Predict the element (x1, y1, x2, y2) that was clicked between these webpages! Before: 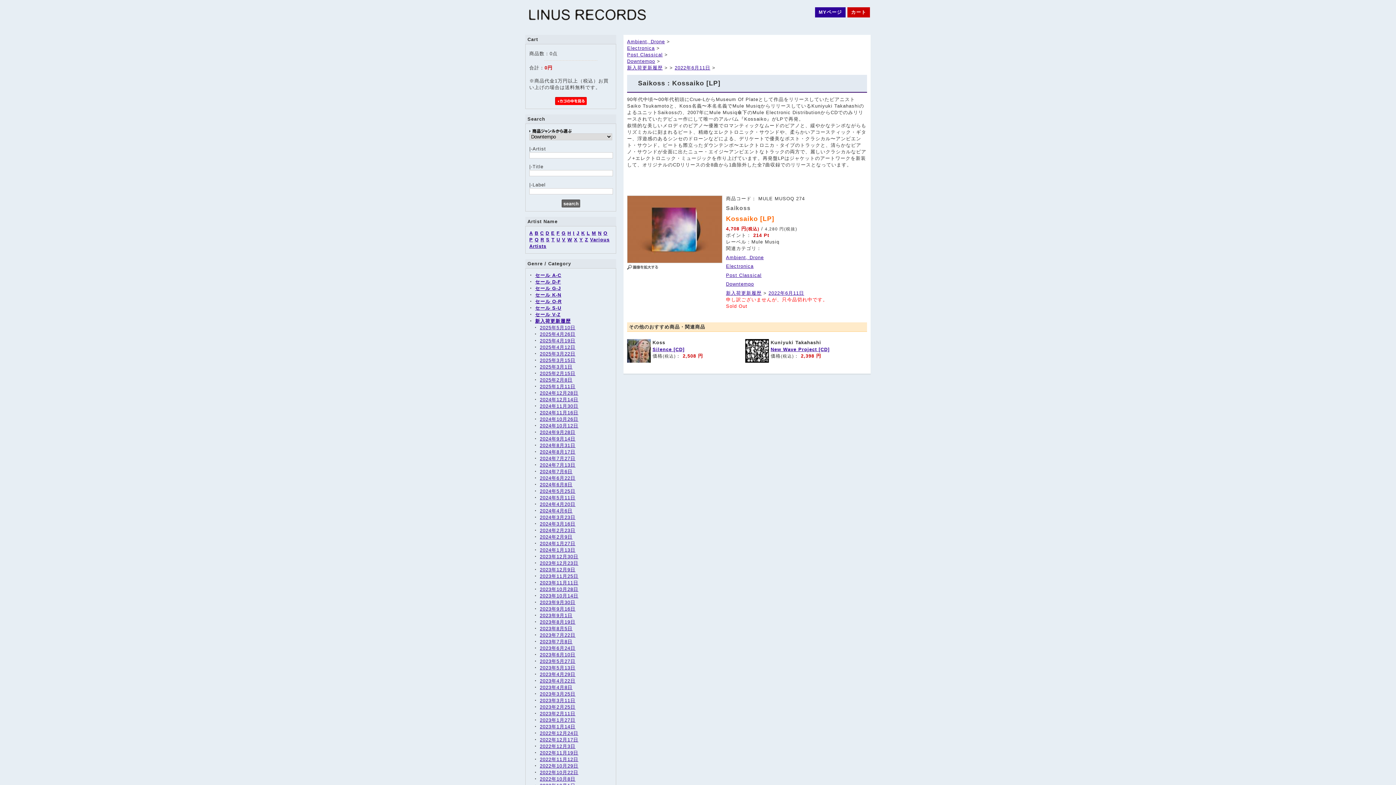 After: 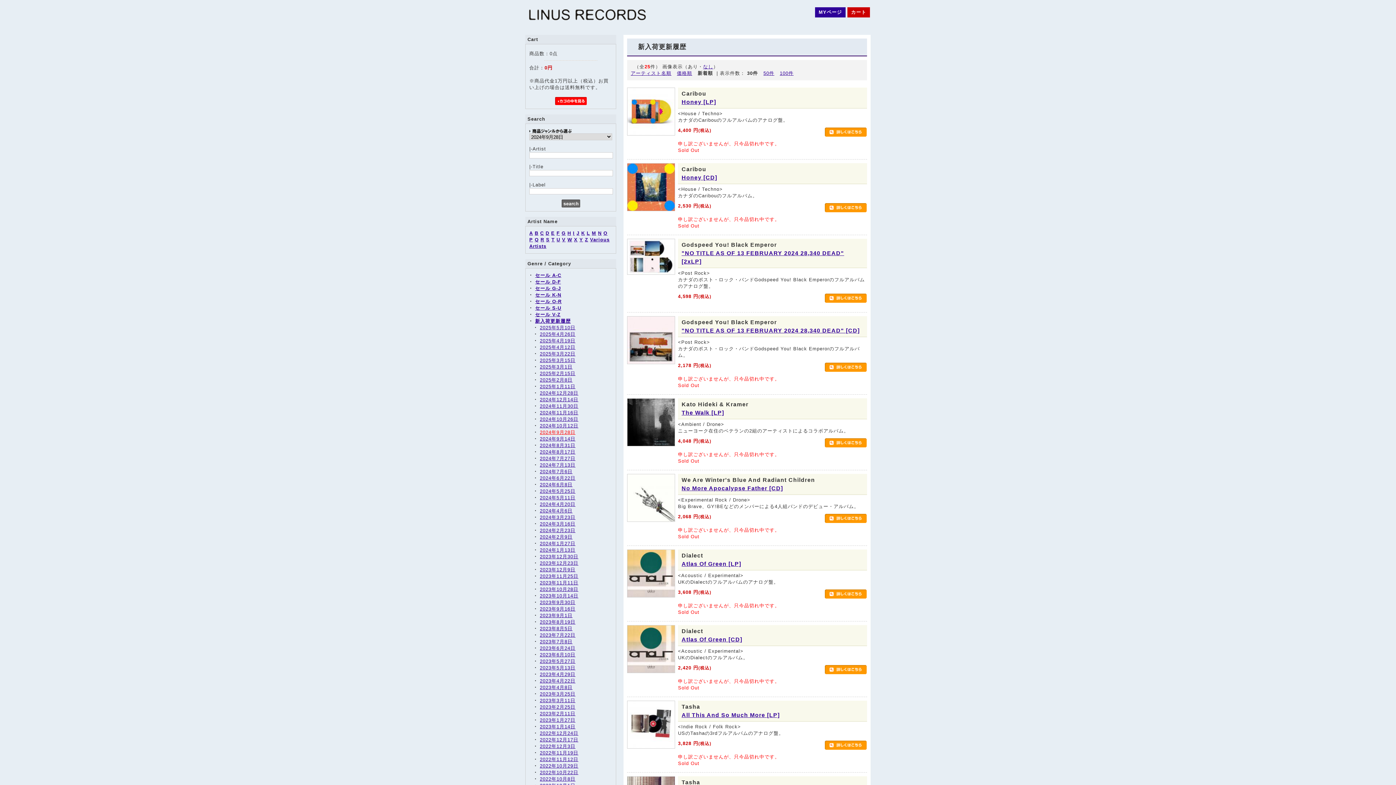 Action: bbox: (535, 429, 575, 435) label: 2024年9月28日